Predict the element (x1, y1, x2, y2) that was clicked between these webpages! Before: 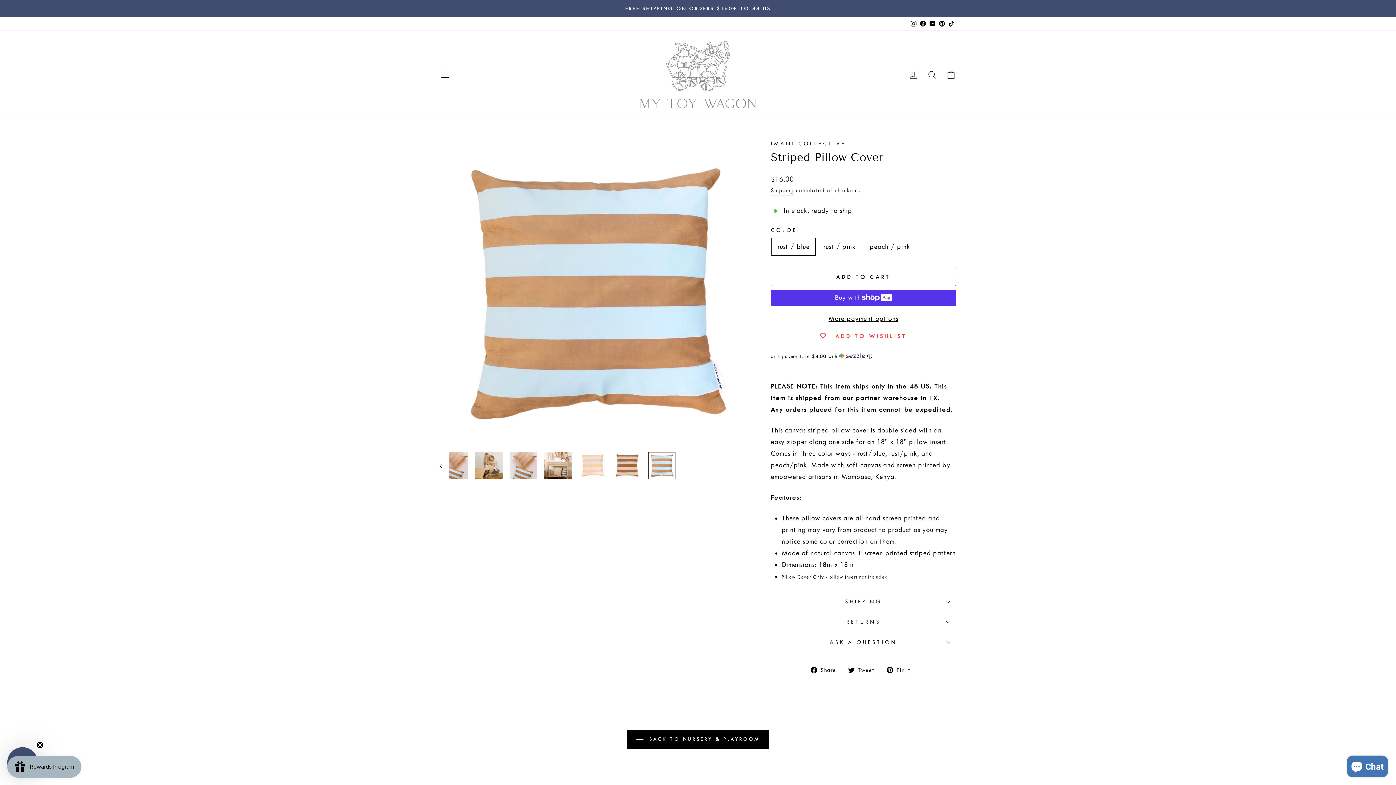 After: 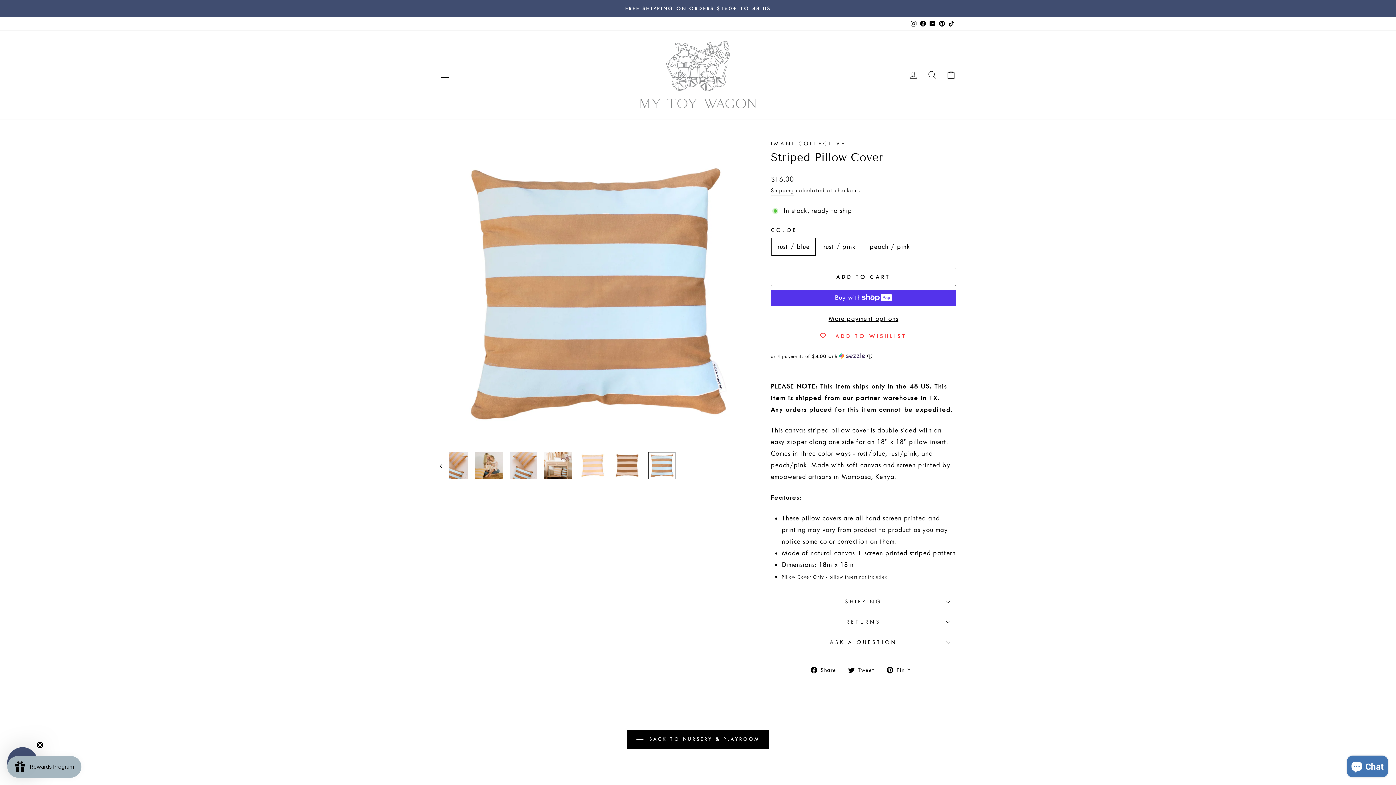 Action: bbox: (909, 17, 918, 30) label: Instagram